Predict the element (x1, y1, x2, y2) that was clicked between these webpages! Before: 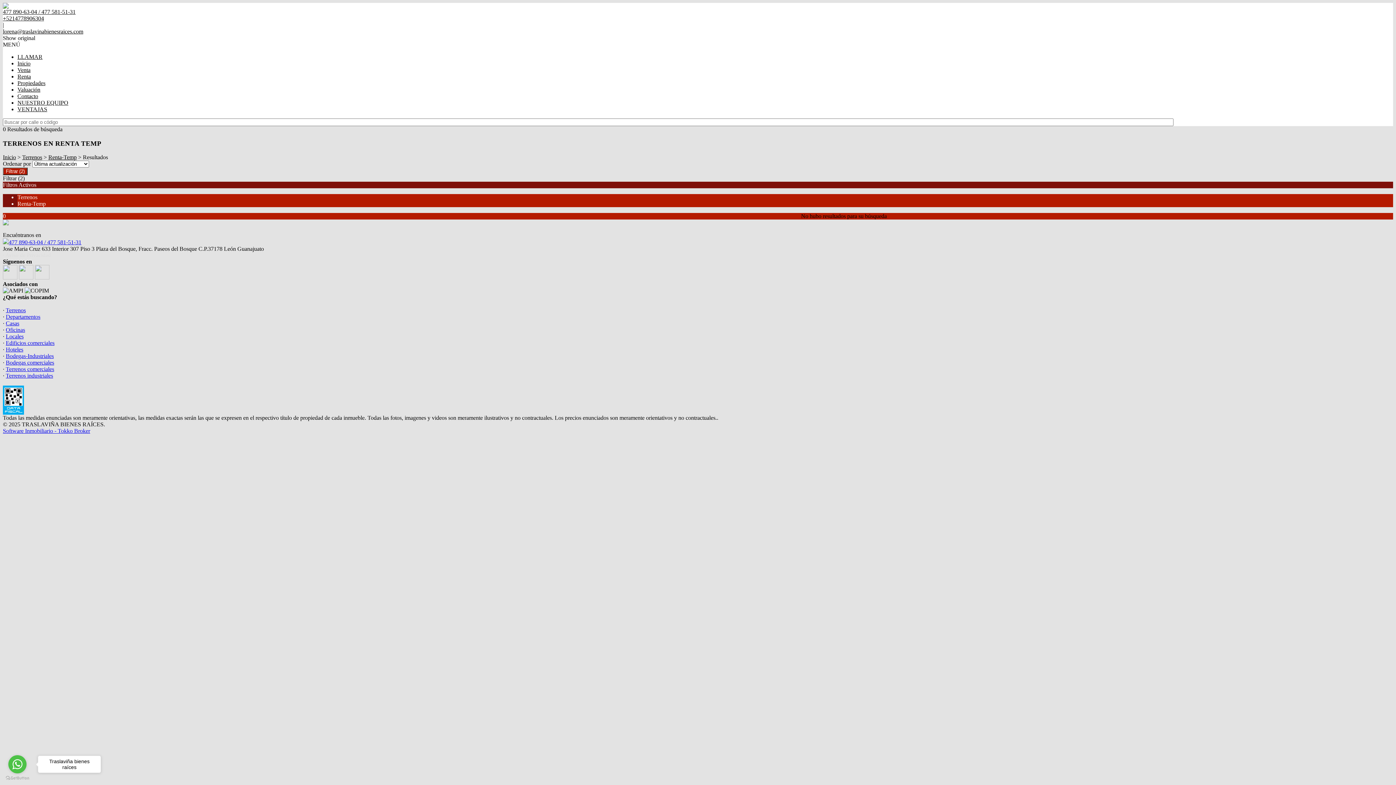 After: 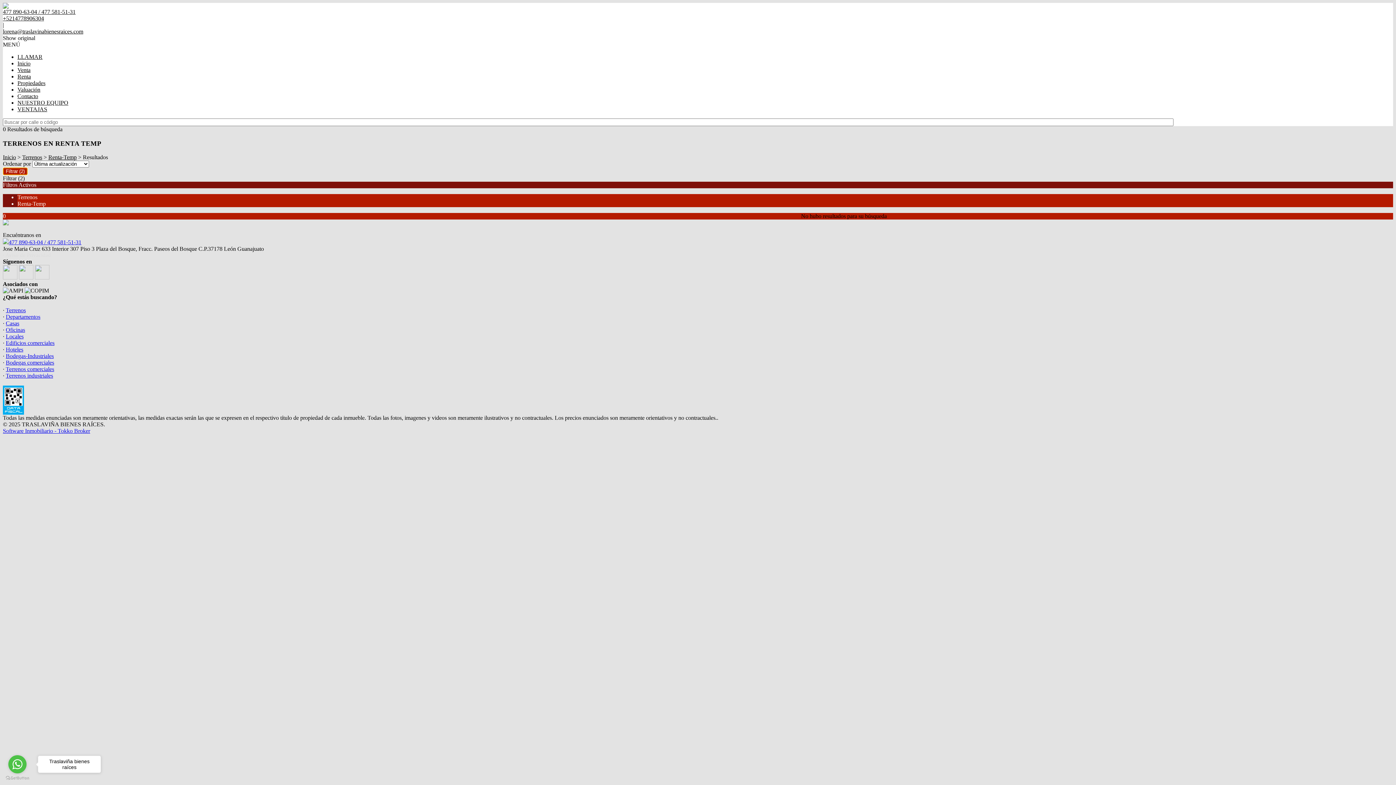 Action: bbox: (2, 167, 27, 175) label: Filtrar (2)